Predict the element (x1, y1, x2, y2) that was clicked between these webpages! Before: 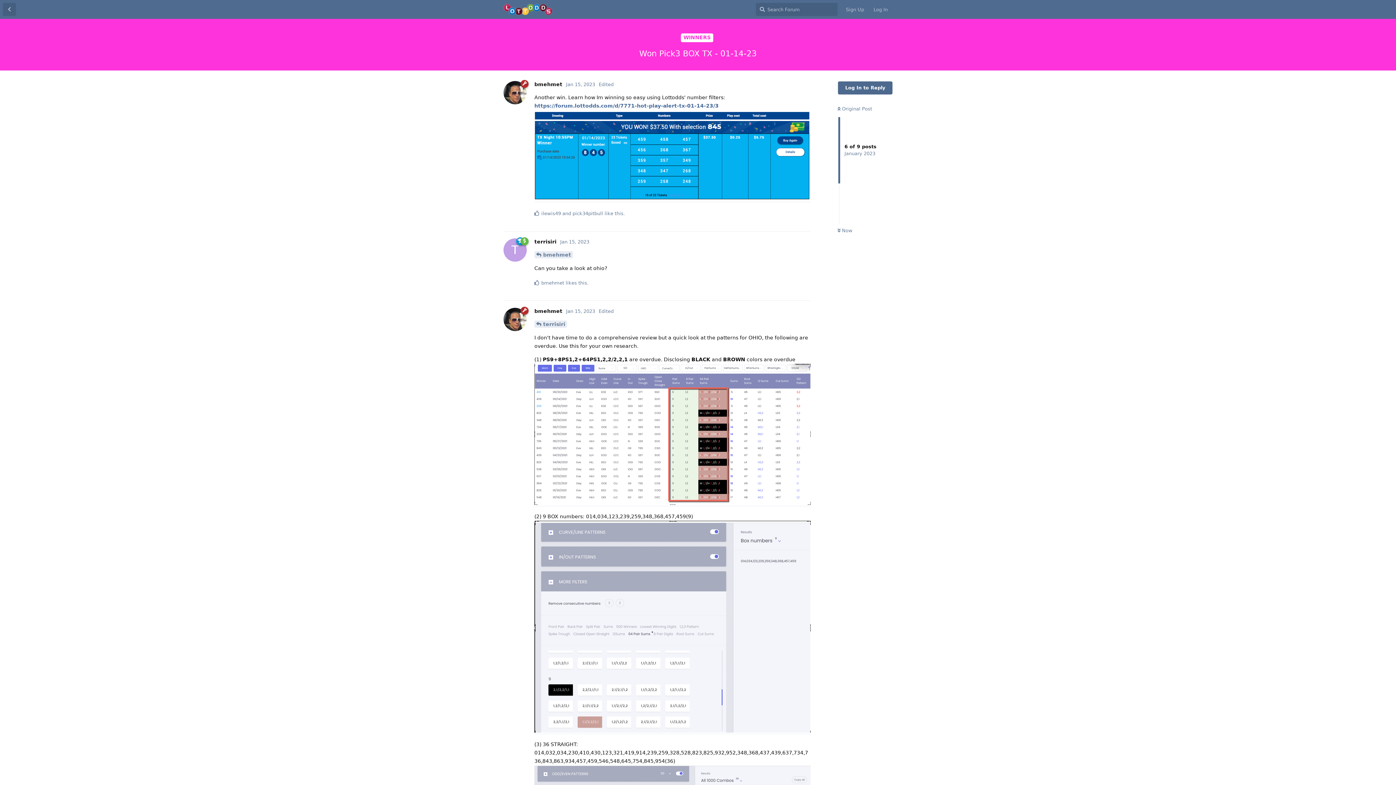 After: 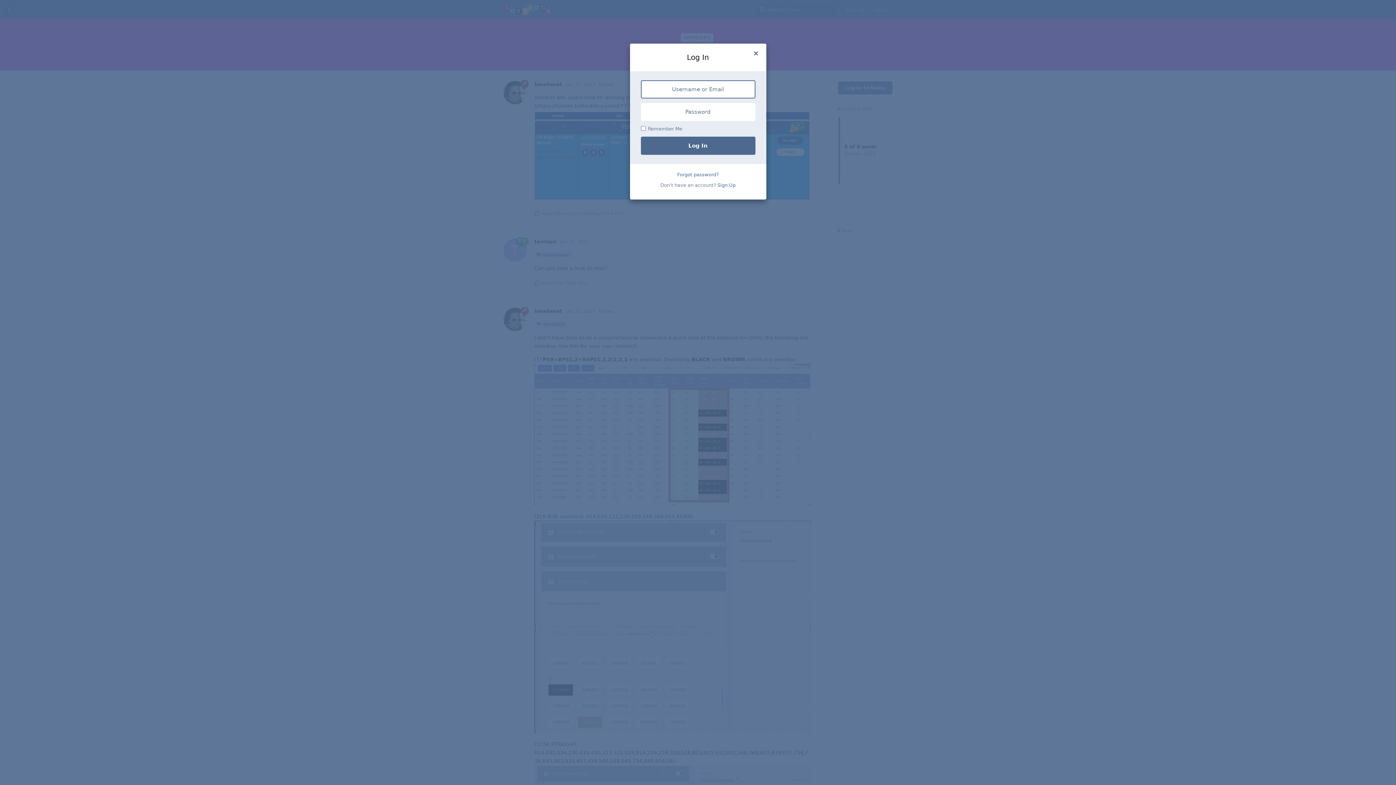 Action: bbox: (788, 206, 810, 219) label: Reply